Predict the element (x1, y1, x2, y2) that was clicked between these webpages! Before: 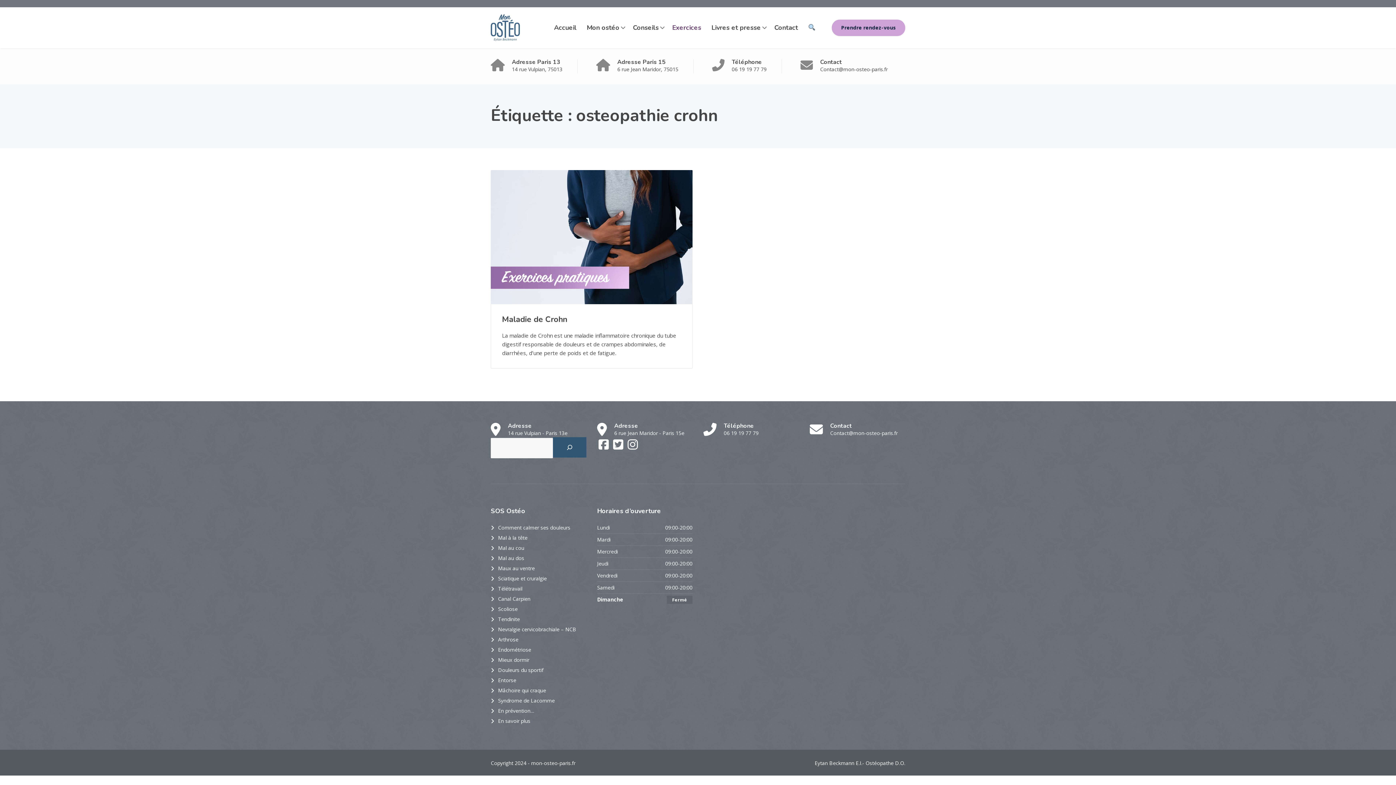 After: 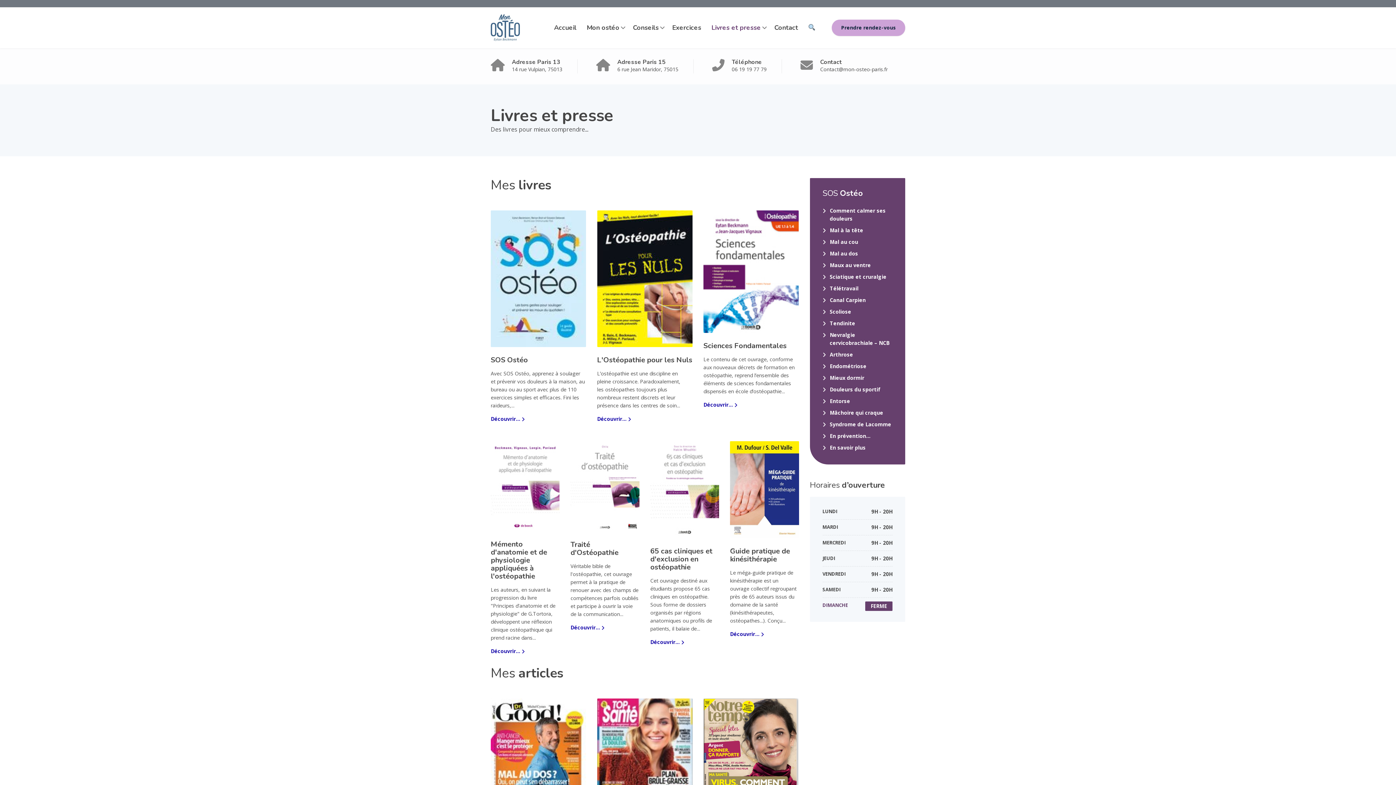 Action: label: Livres et presse bbox: (706, 7, 769, 48)